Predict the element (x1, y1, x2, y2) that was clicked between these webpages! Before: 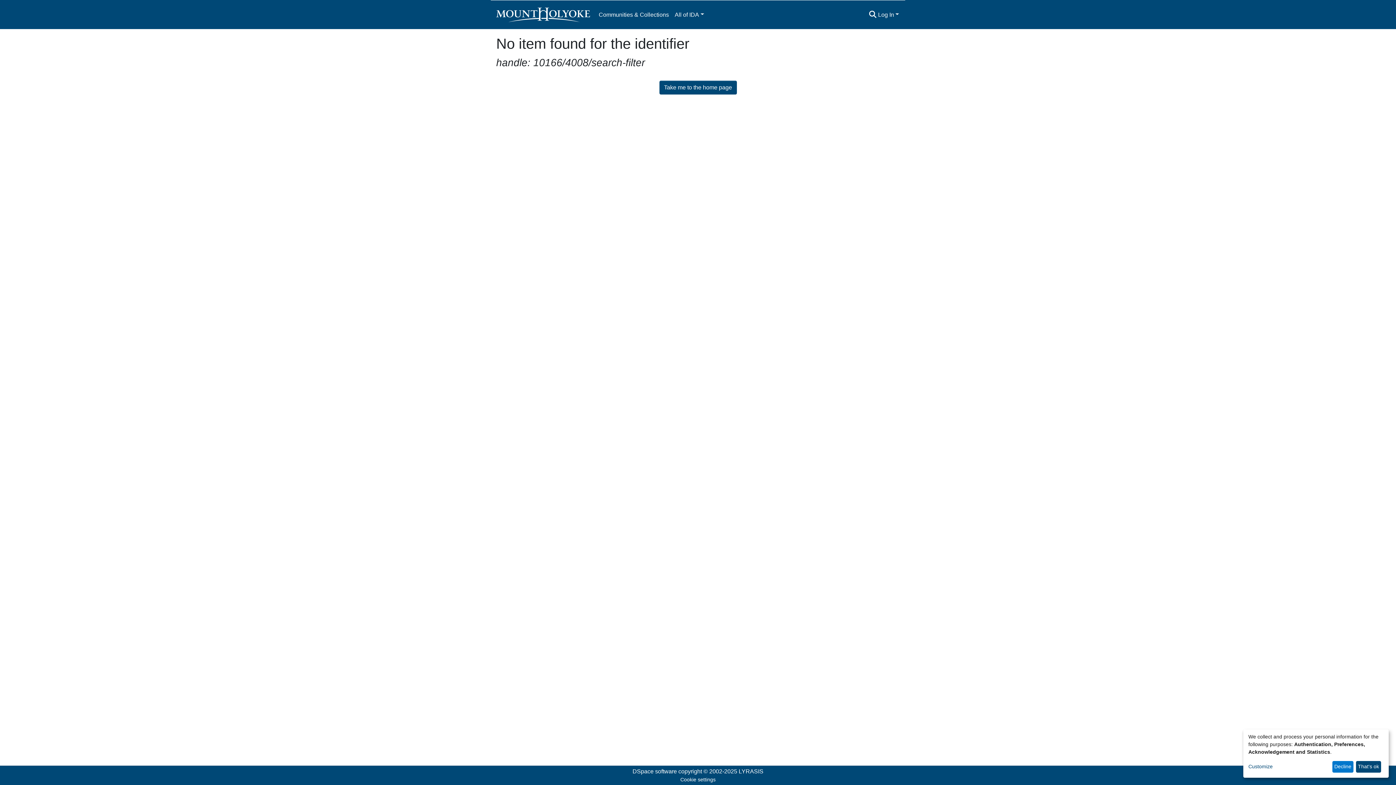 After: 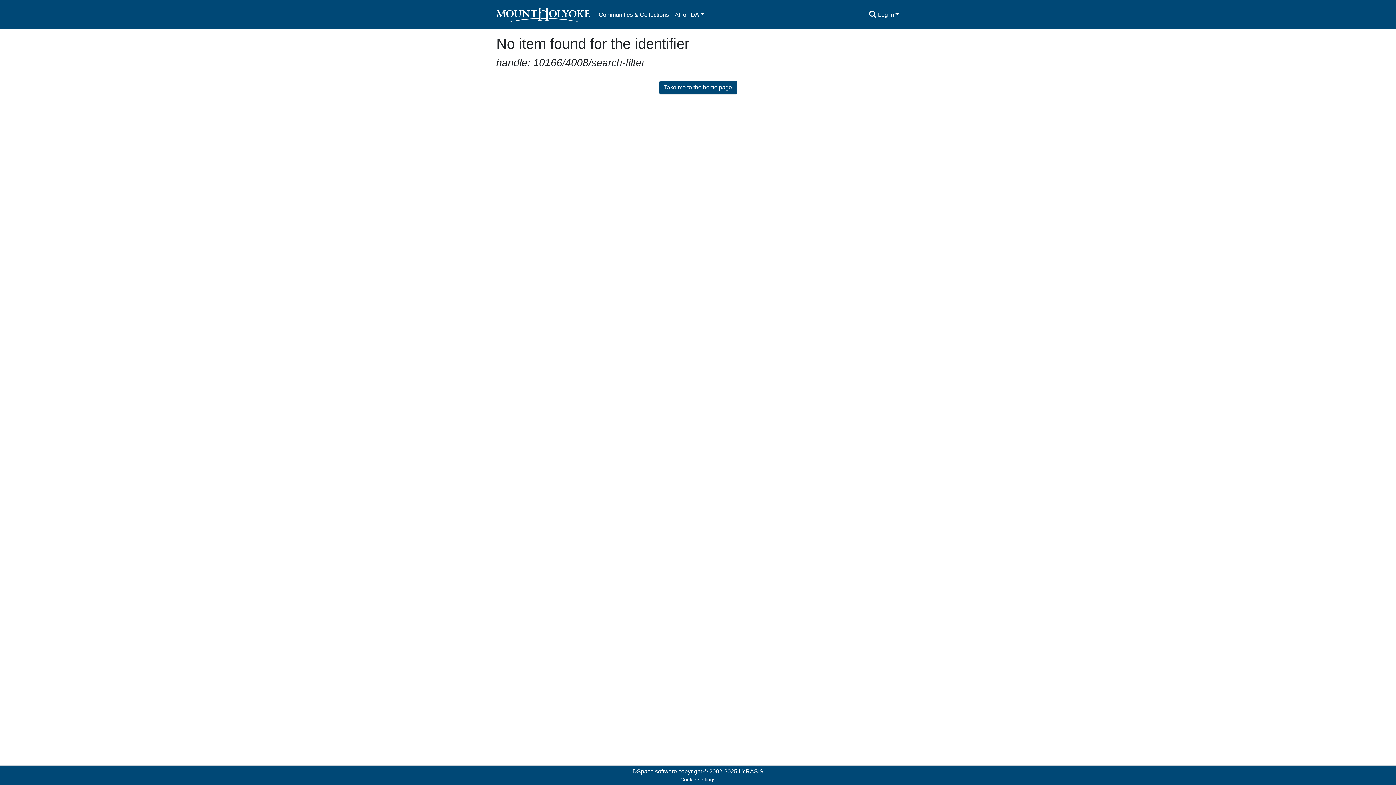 Action: bbox: (1332, 761, 1353, 773) label: Decline